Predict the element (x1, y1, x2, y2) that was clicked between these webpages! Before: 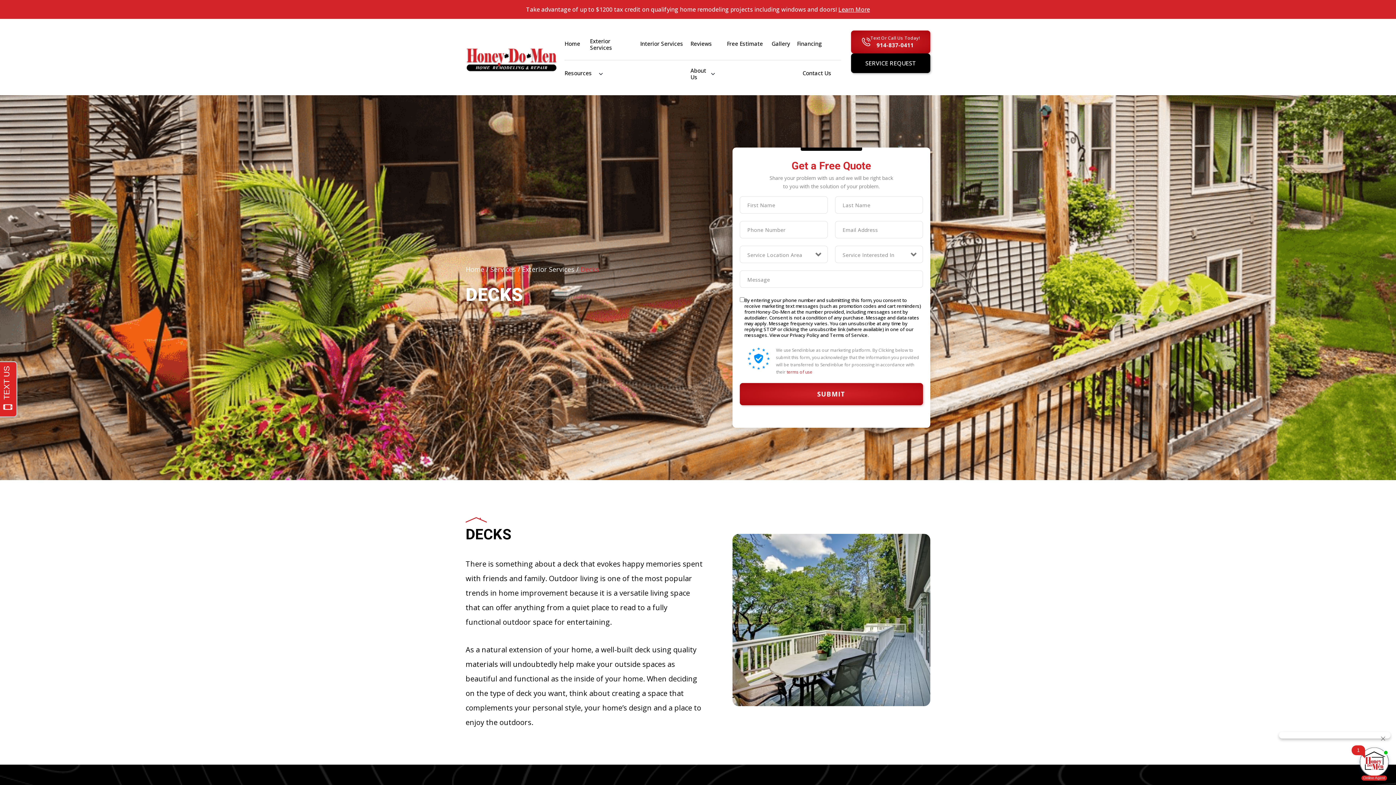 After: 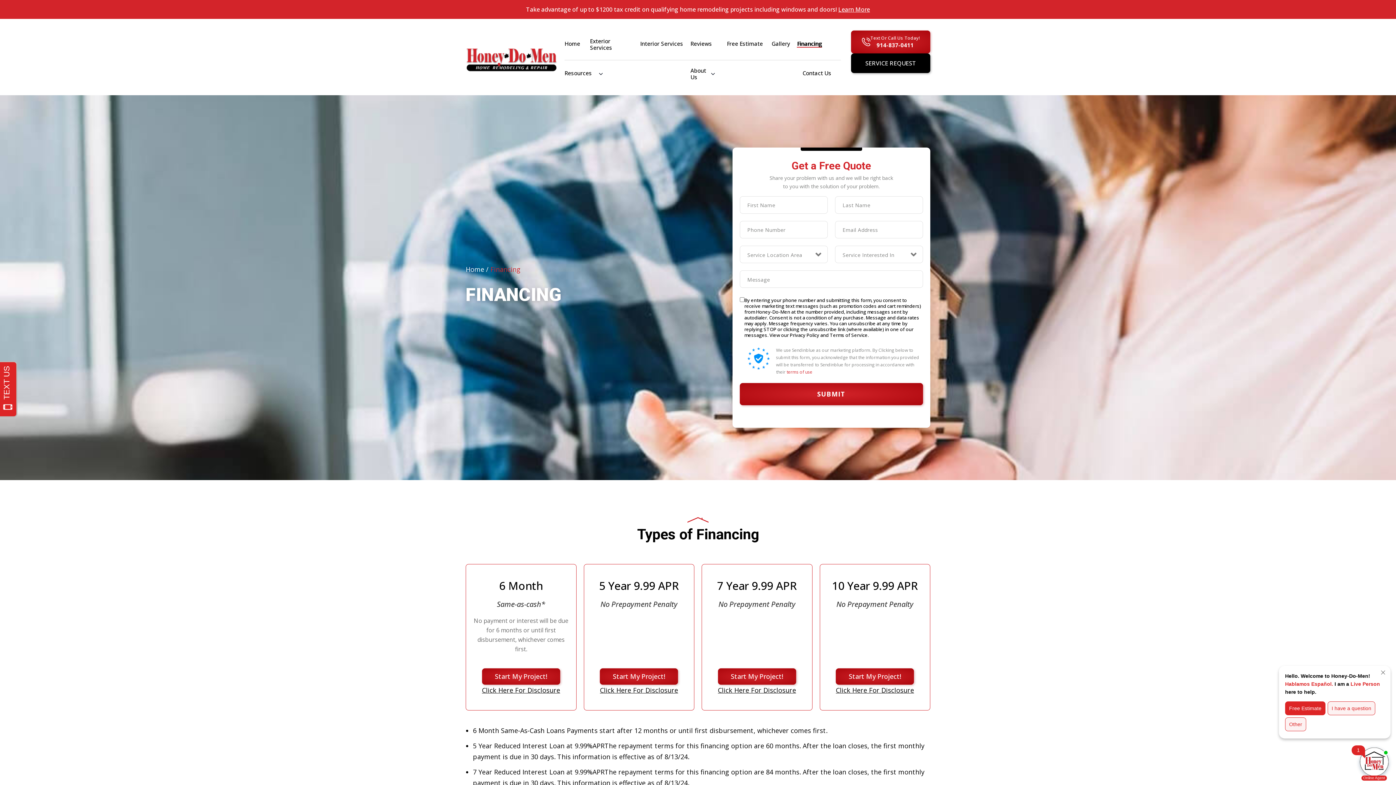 Action: bbox: (797, 40, 821, 47) label: Financing